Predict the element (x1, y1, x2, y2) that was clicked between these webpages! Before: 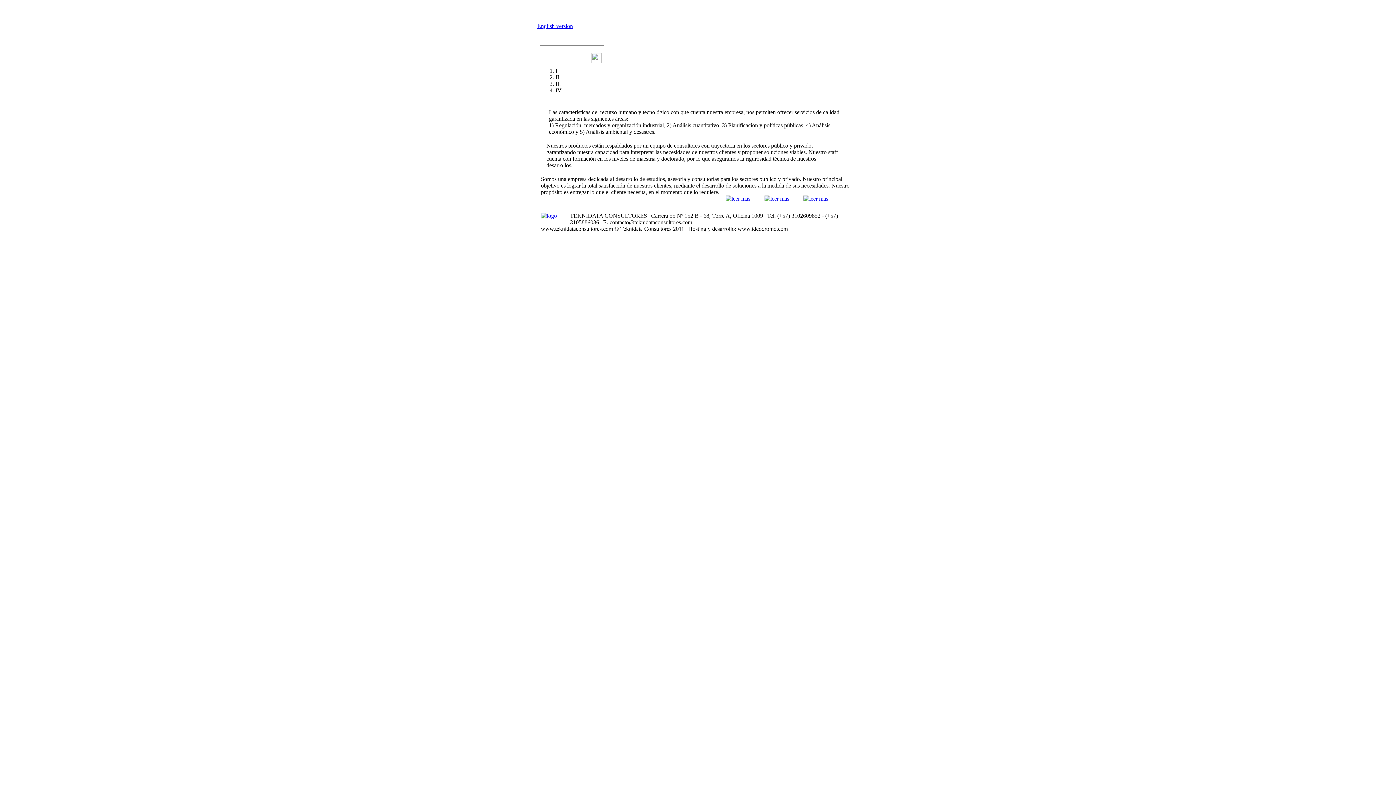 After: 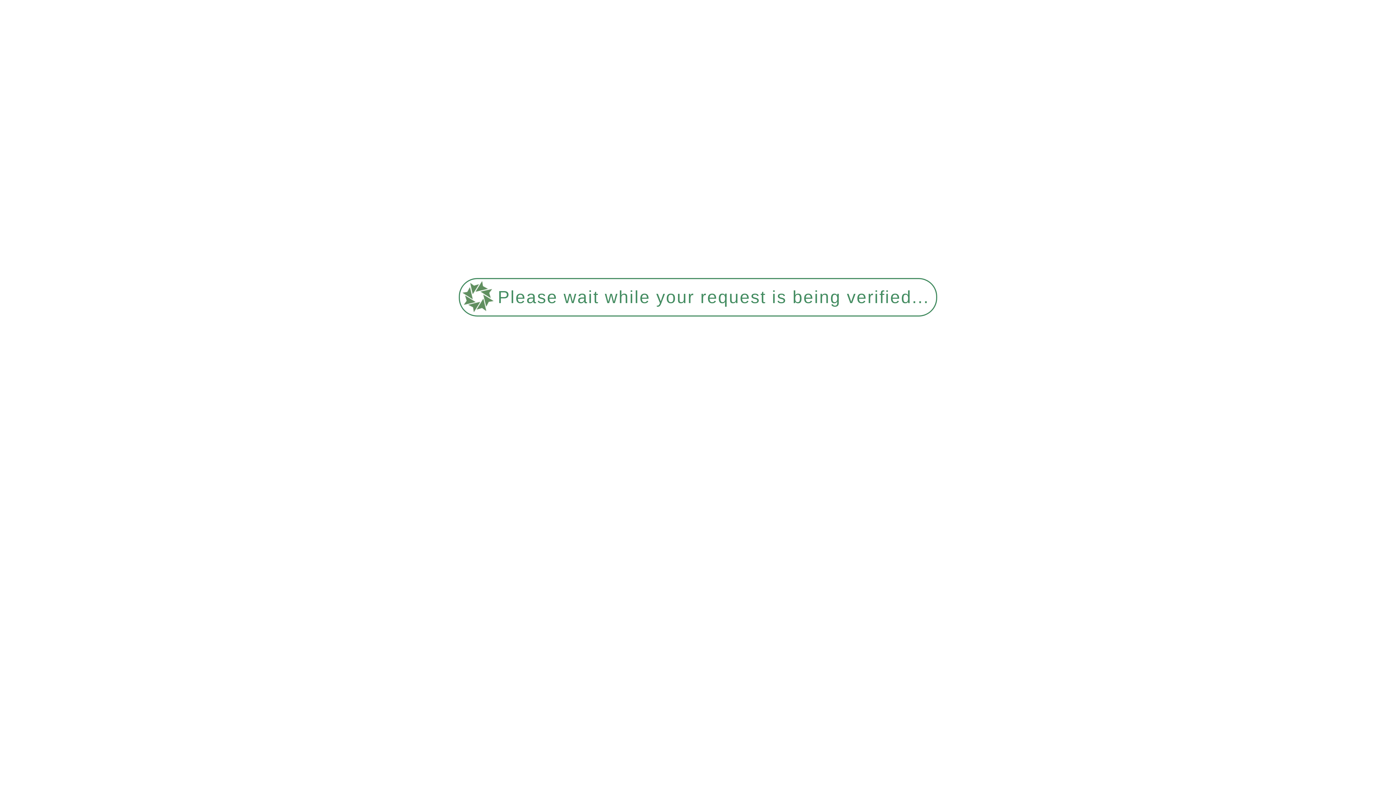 Action: bbox: (537, 22, 573, 29) label: English version